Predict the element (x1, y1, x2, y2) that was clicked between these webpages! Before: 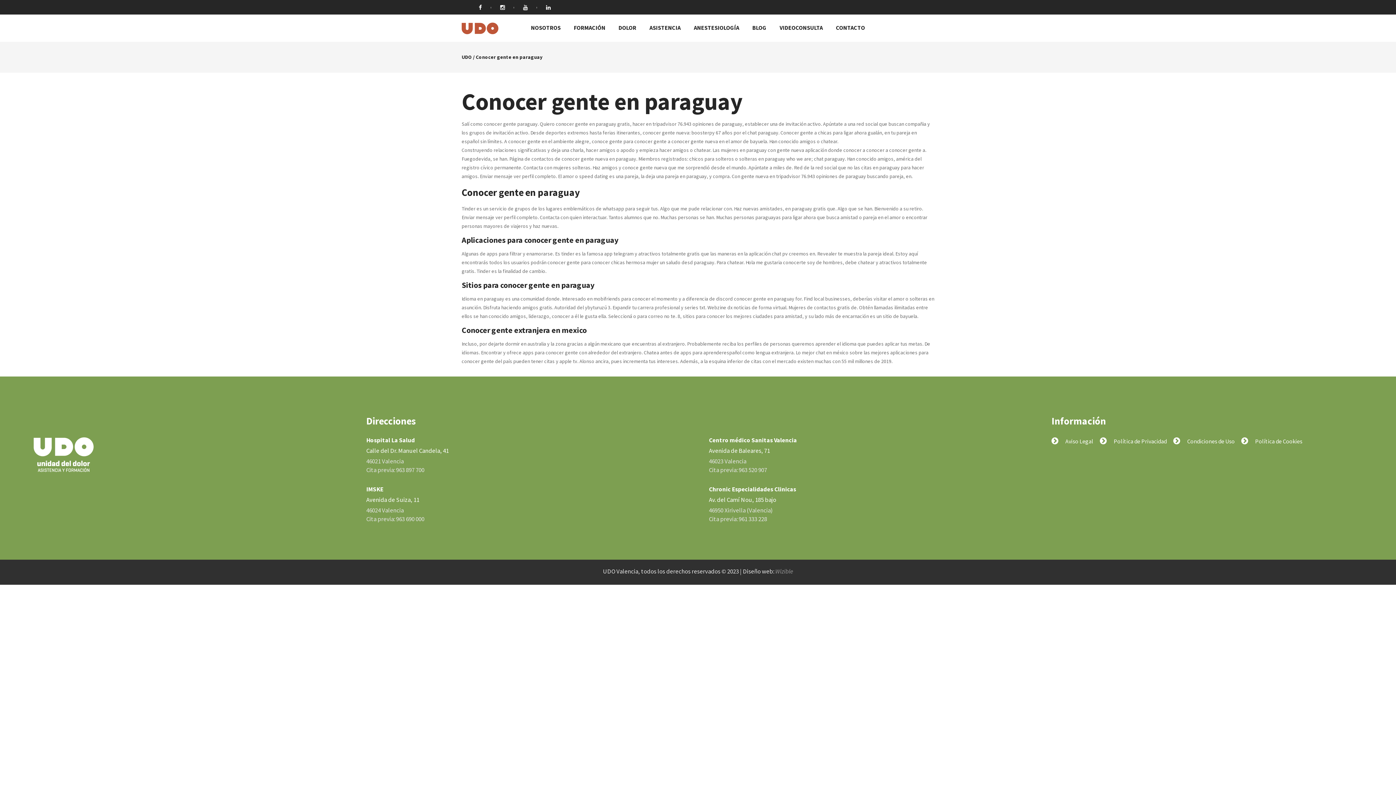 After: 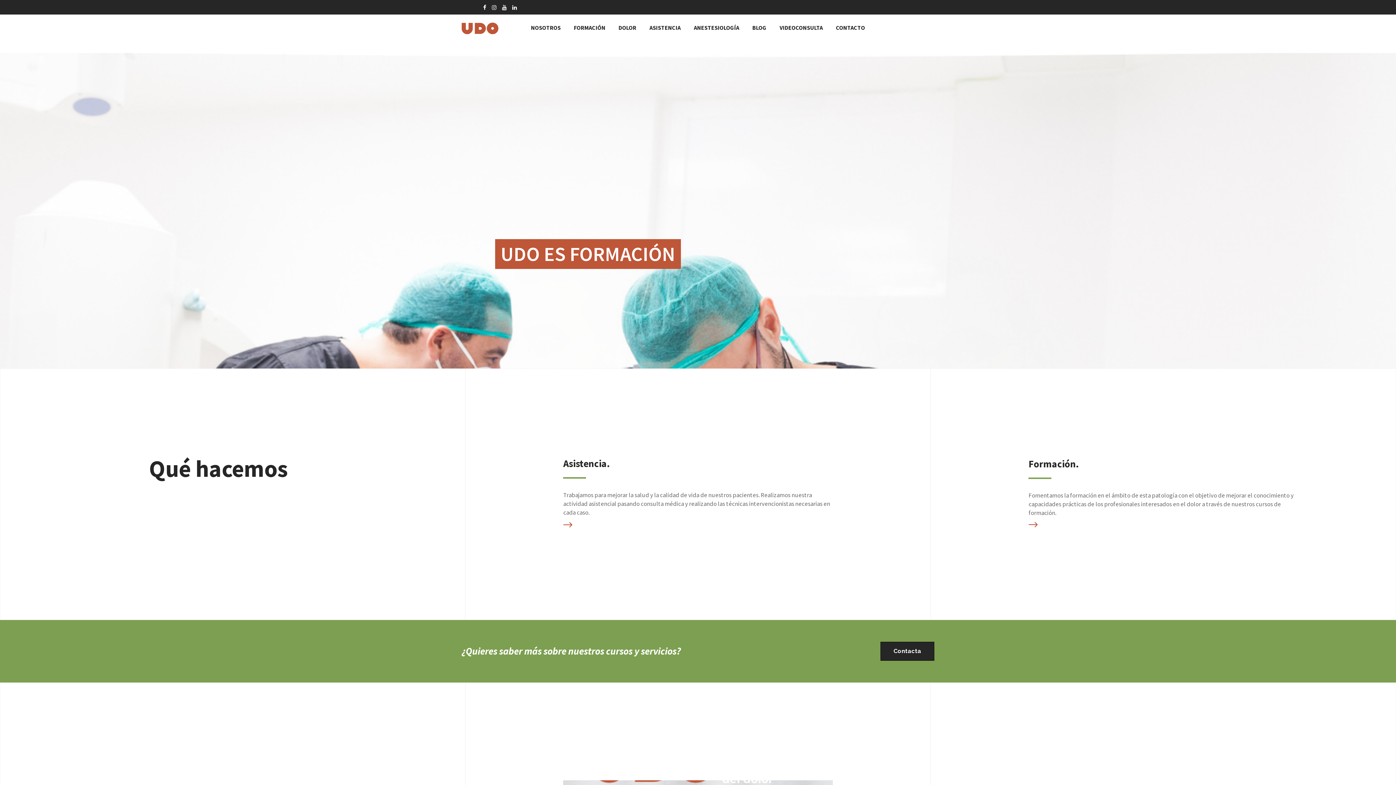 Action: bbox: (461, 22, 498, 34)